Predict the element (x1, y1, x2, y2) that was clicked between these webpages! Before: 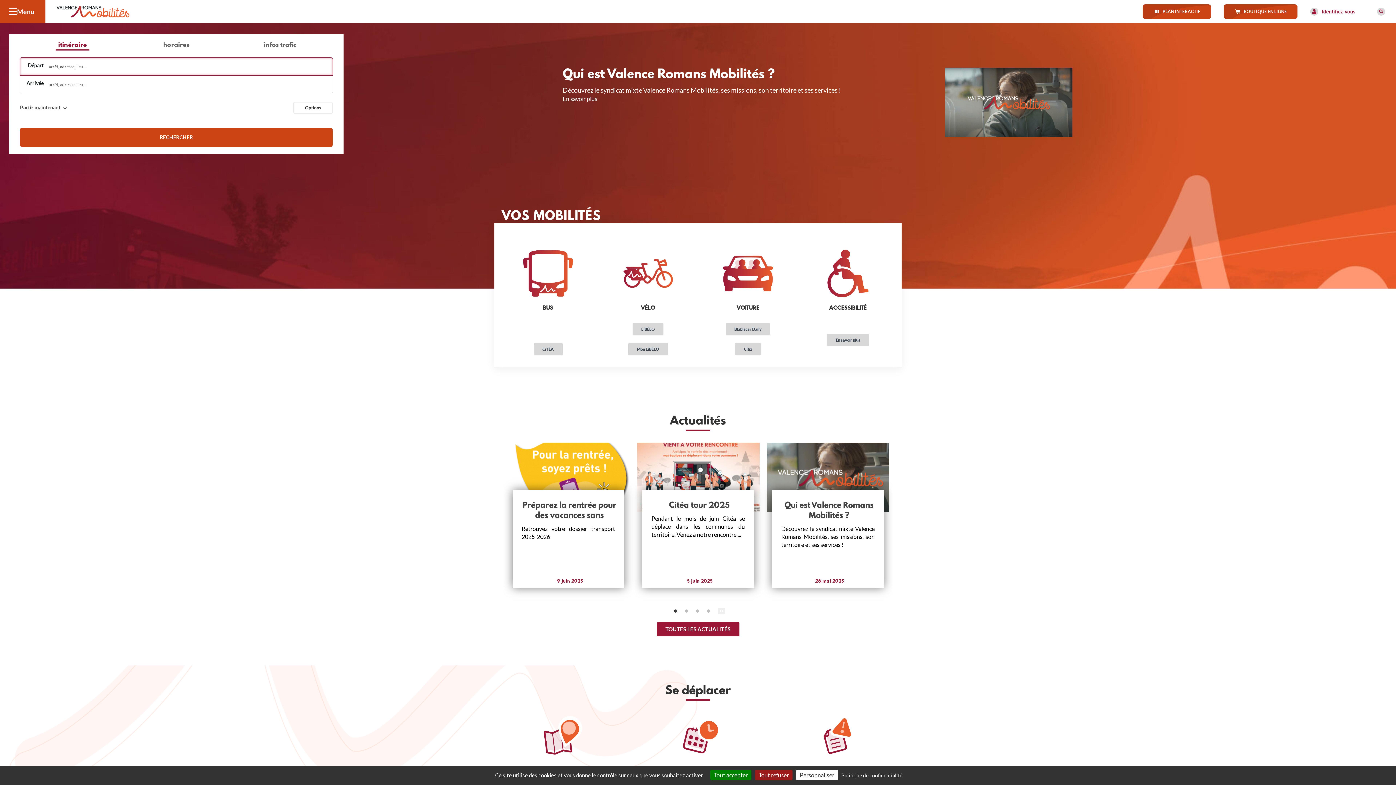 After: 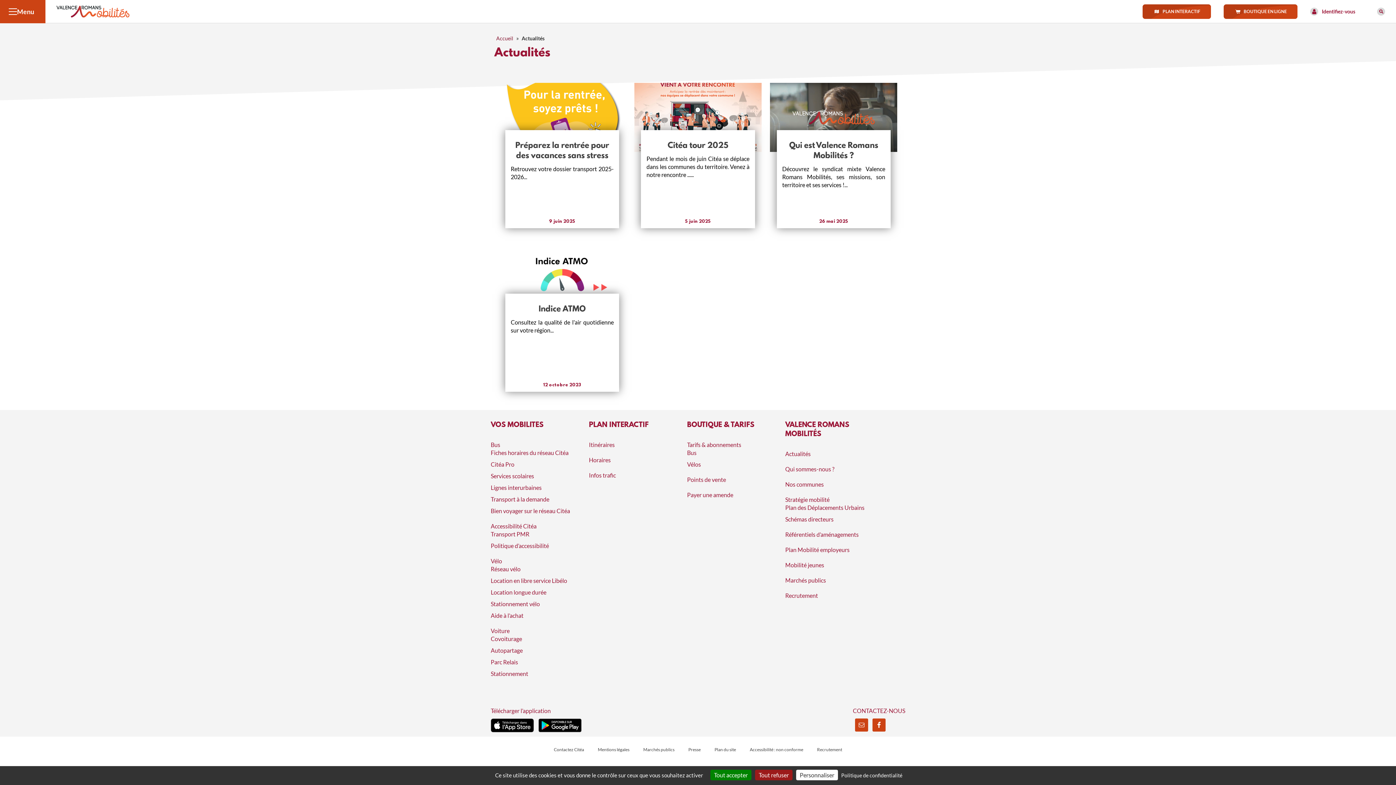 Action: bbox: (656, 622, 739, 636) label: TOUTES LES ACTUALITÉS